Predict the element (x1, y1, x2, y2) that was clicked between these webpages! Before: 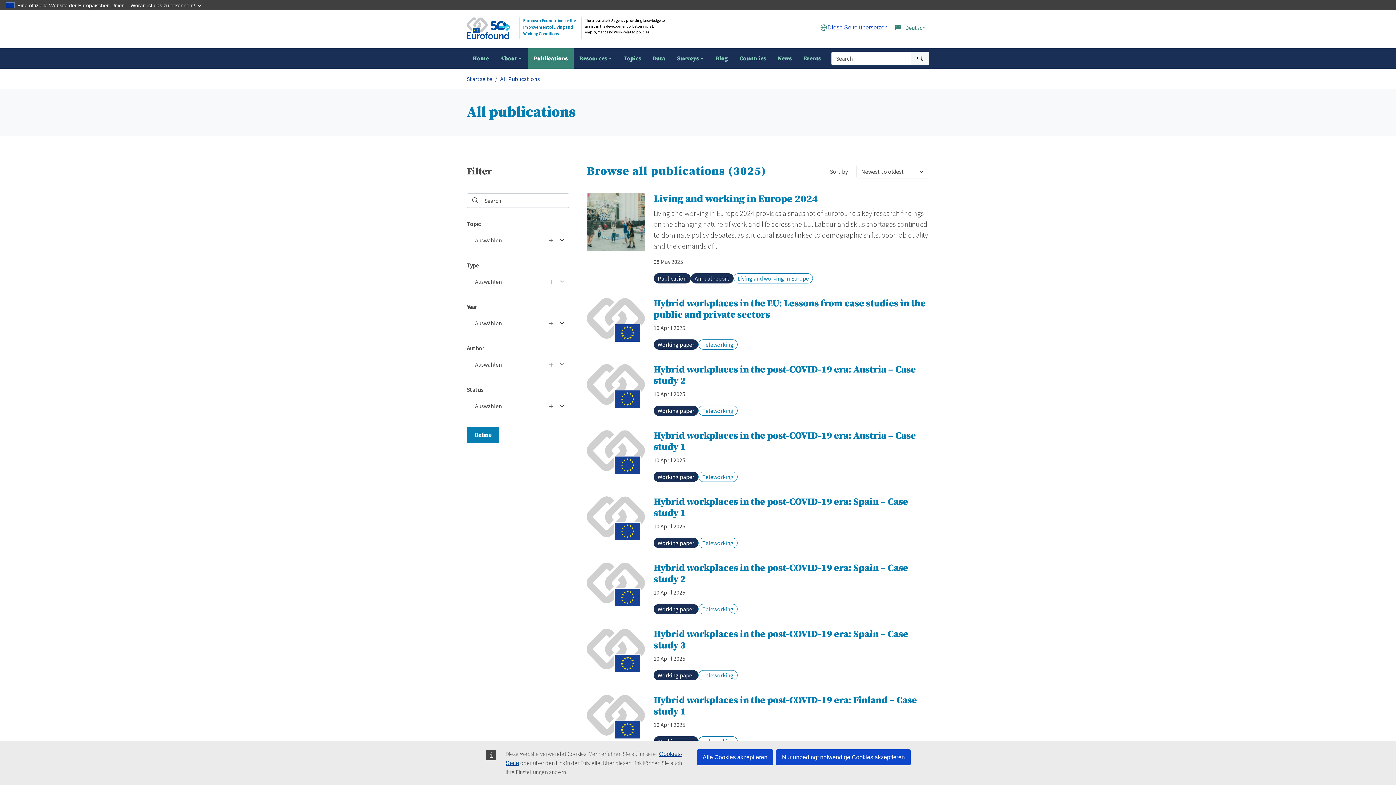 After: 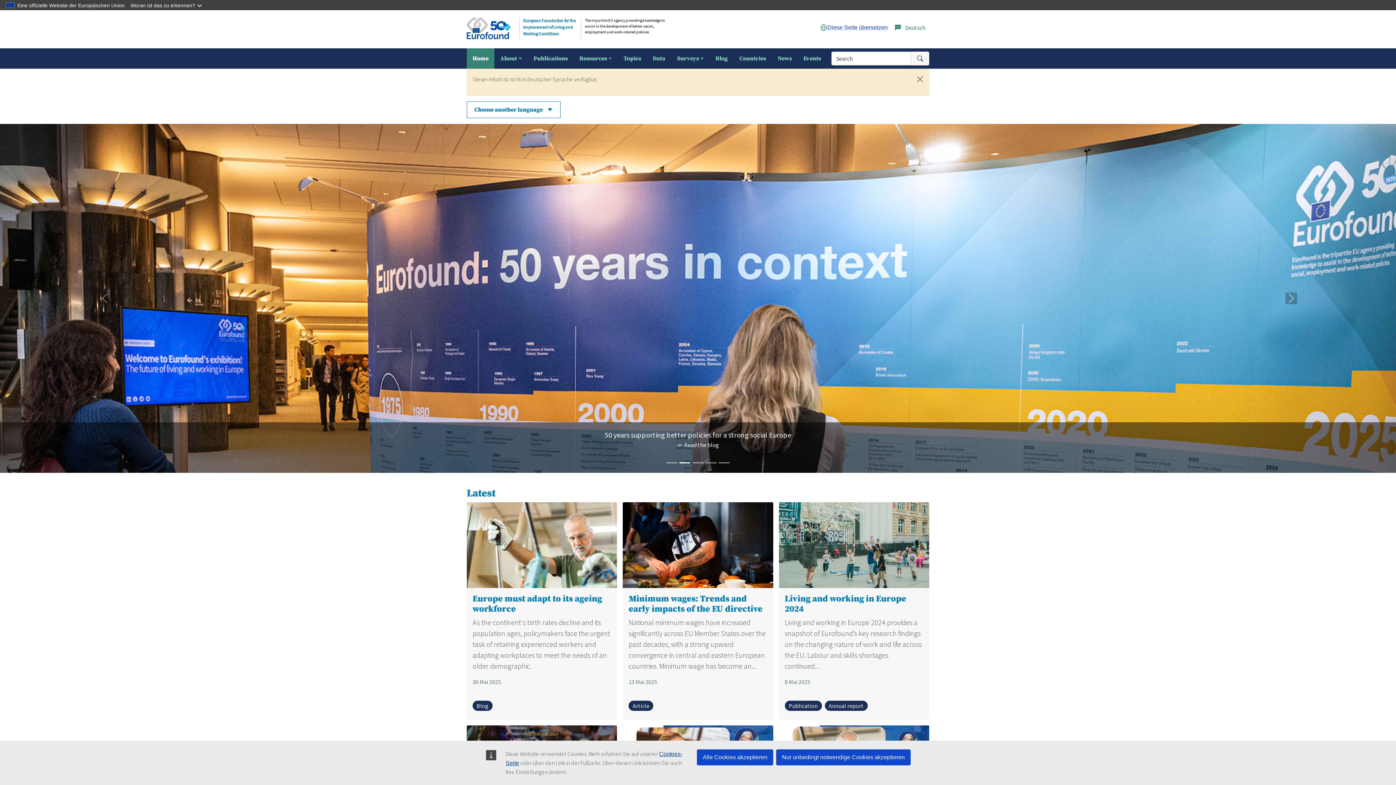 Action: bbox: (523, 17, 576, 36) label: European Foundation for the Improvement of Living and Working Conditions